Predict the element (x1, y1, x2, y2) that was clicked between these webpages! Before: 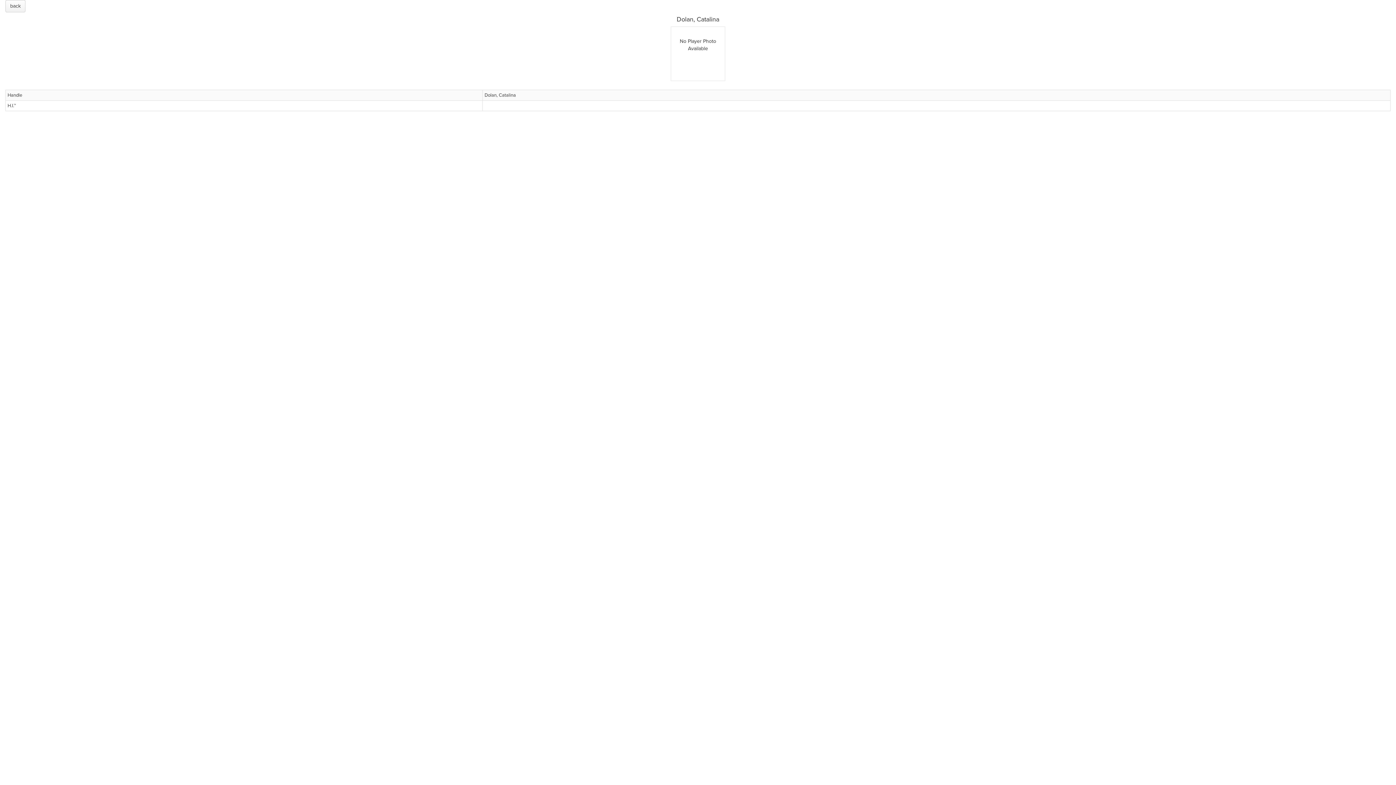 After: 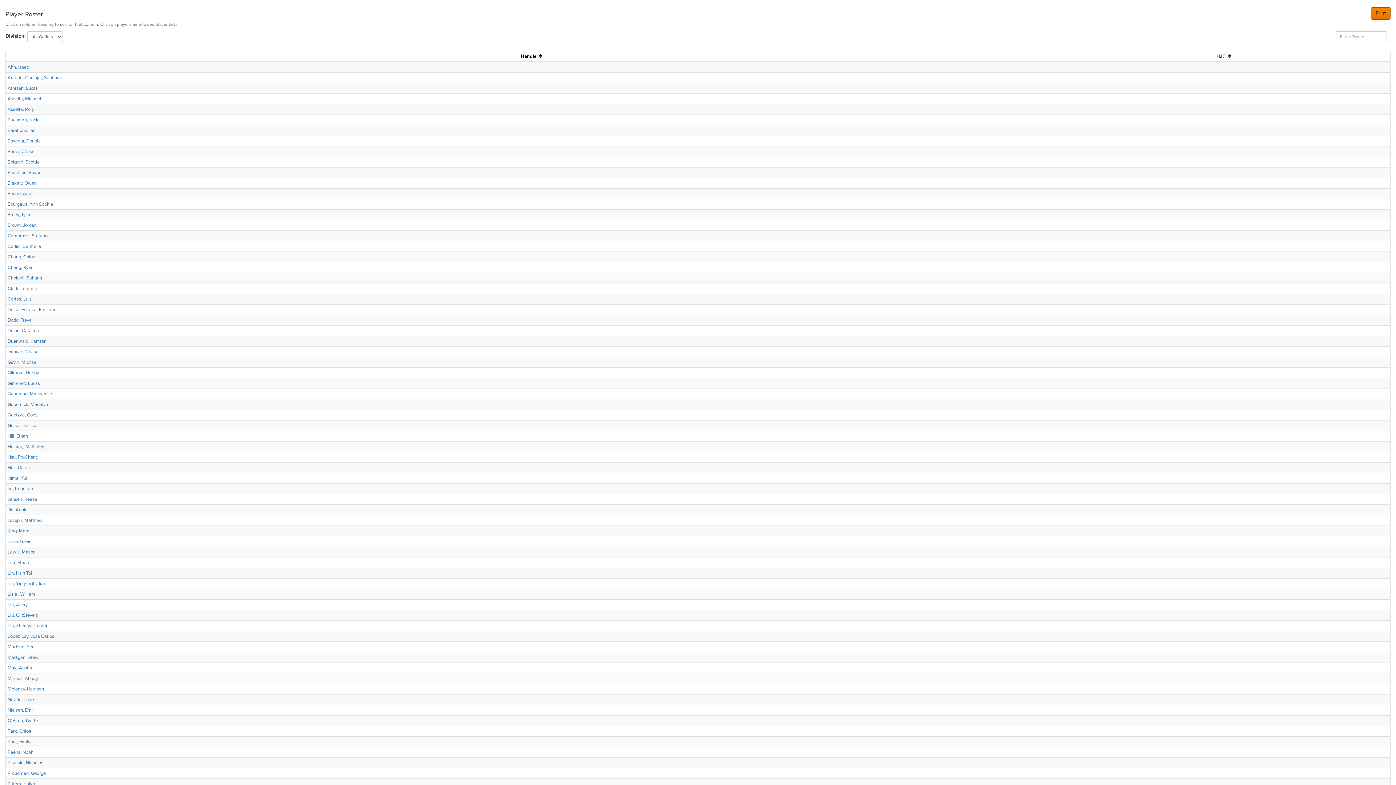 Action: label: back bbox: (5, 0, 25, 12)